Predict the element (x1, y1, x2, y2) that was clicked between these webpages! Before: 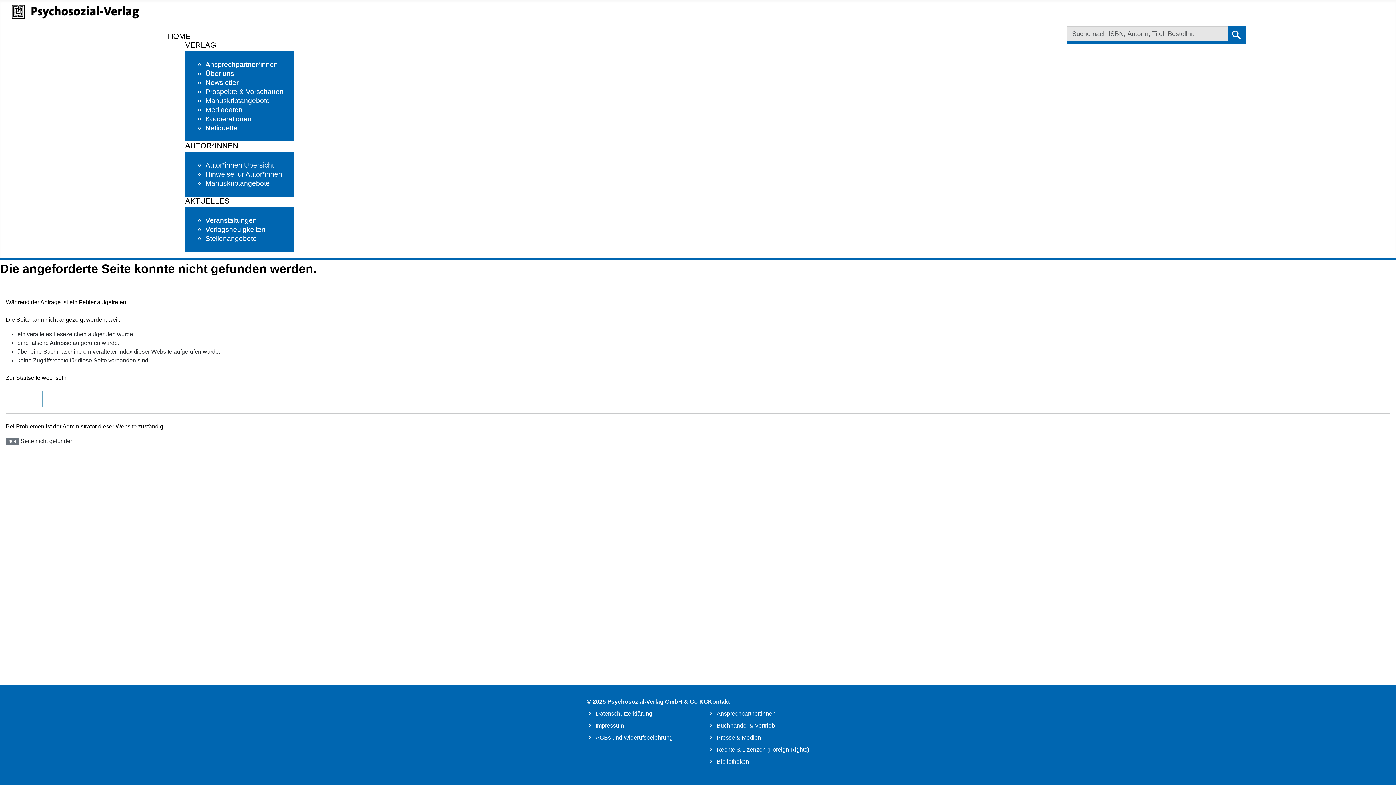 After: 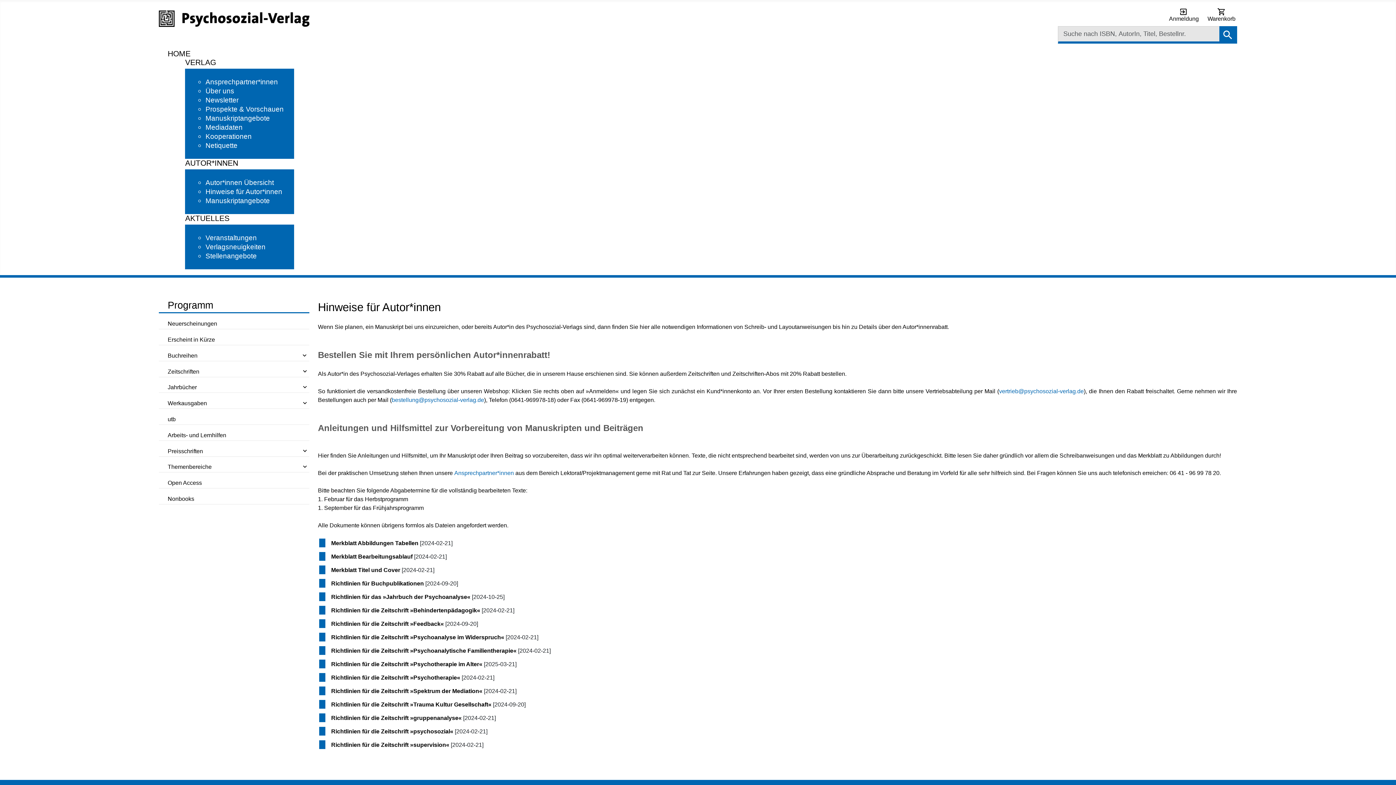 Action: bbox: (205, 166, 284, 178) label: Hinweise für Autor*innen